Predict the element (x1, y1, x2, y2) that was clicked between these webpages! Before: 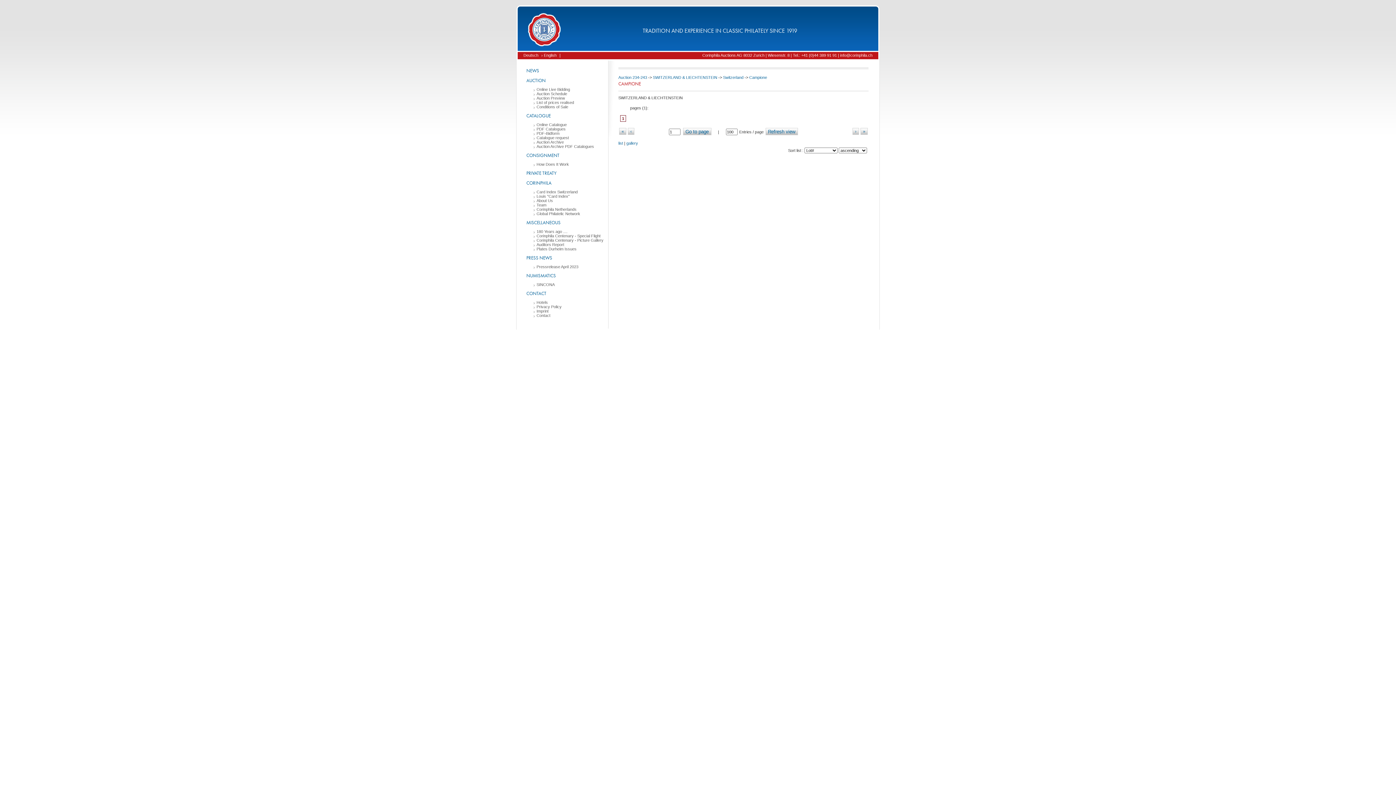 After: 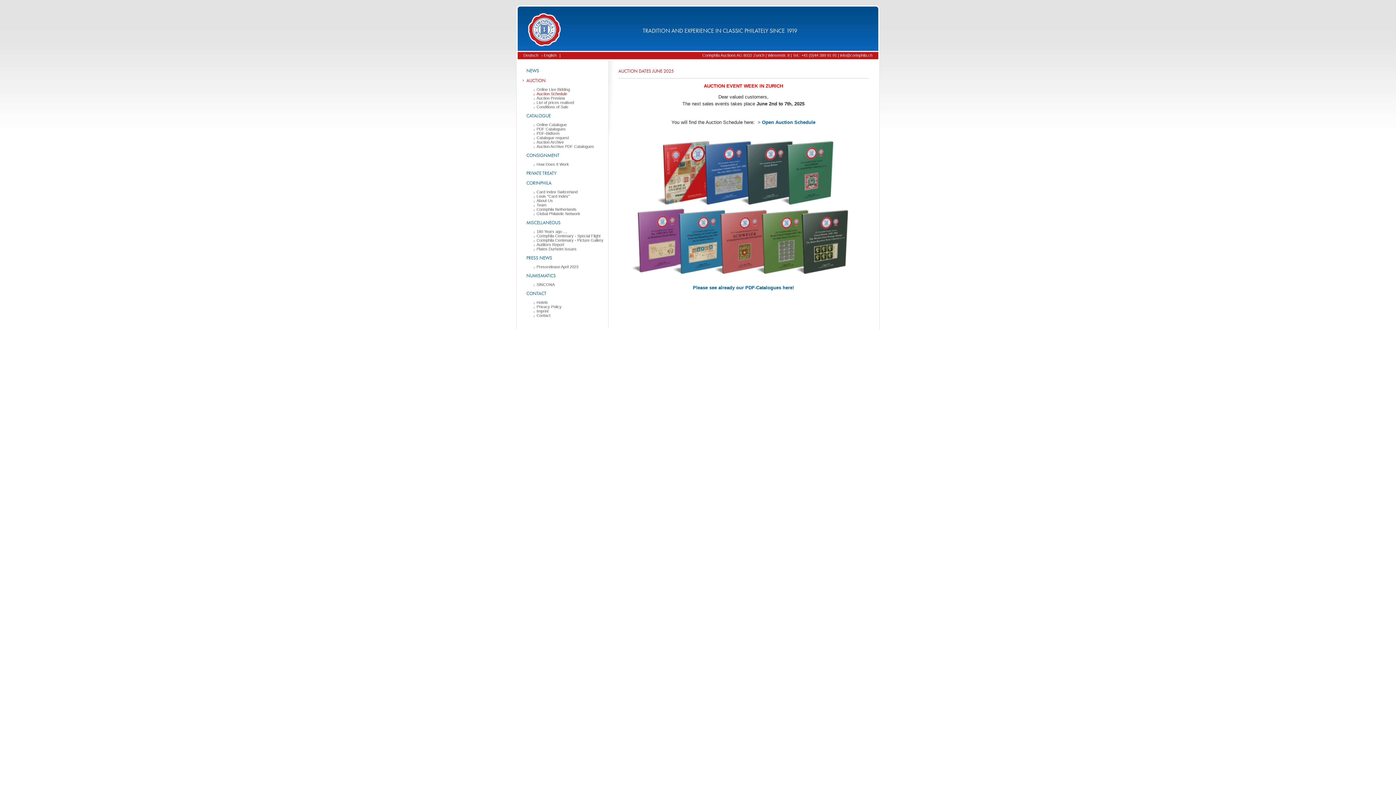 Action: bbox: (533, 96, 608, 100) label: Auction Preview